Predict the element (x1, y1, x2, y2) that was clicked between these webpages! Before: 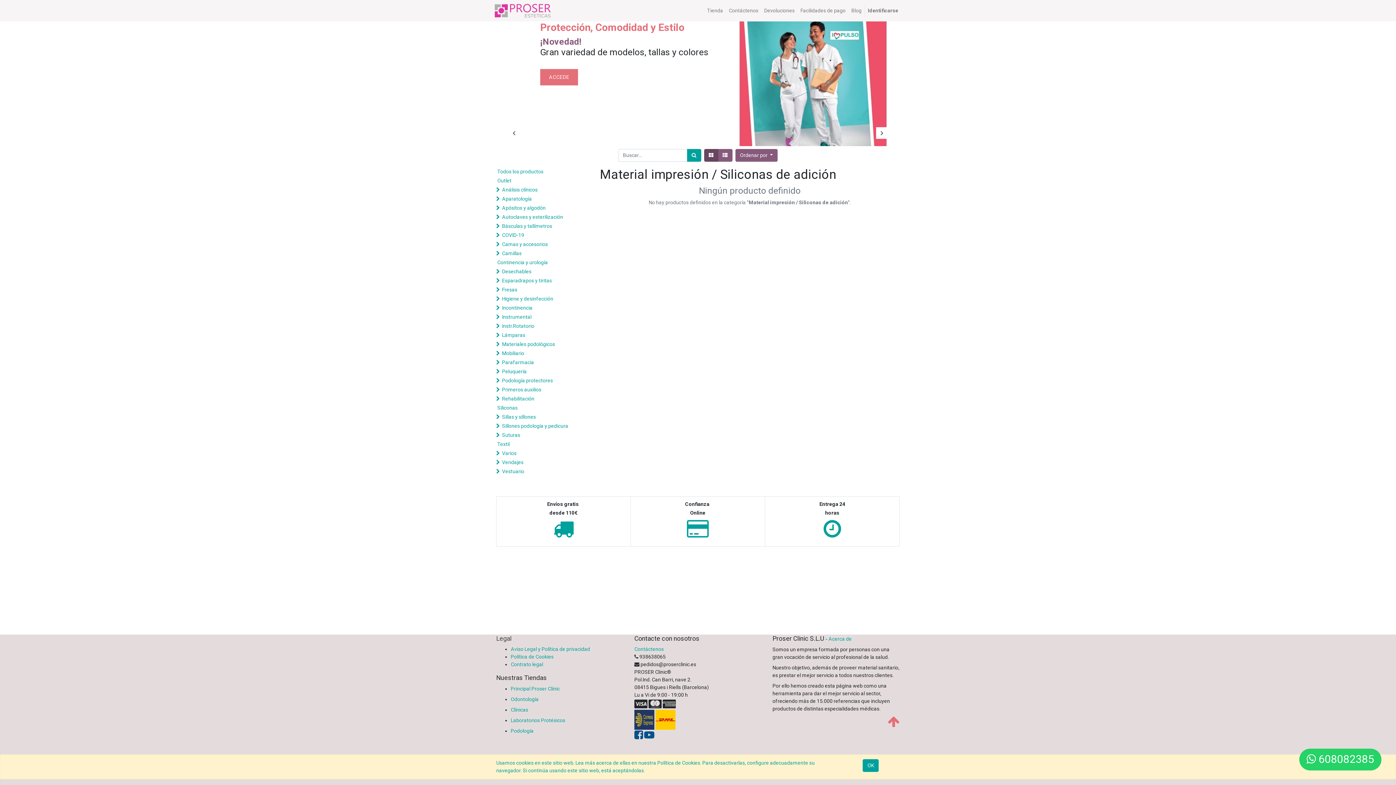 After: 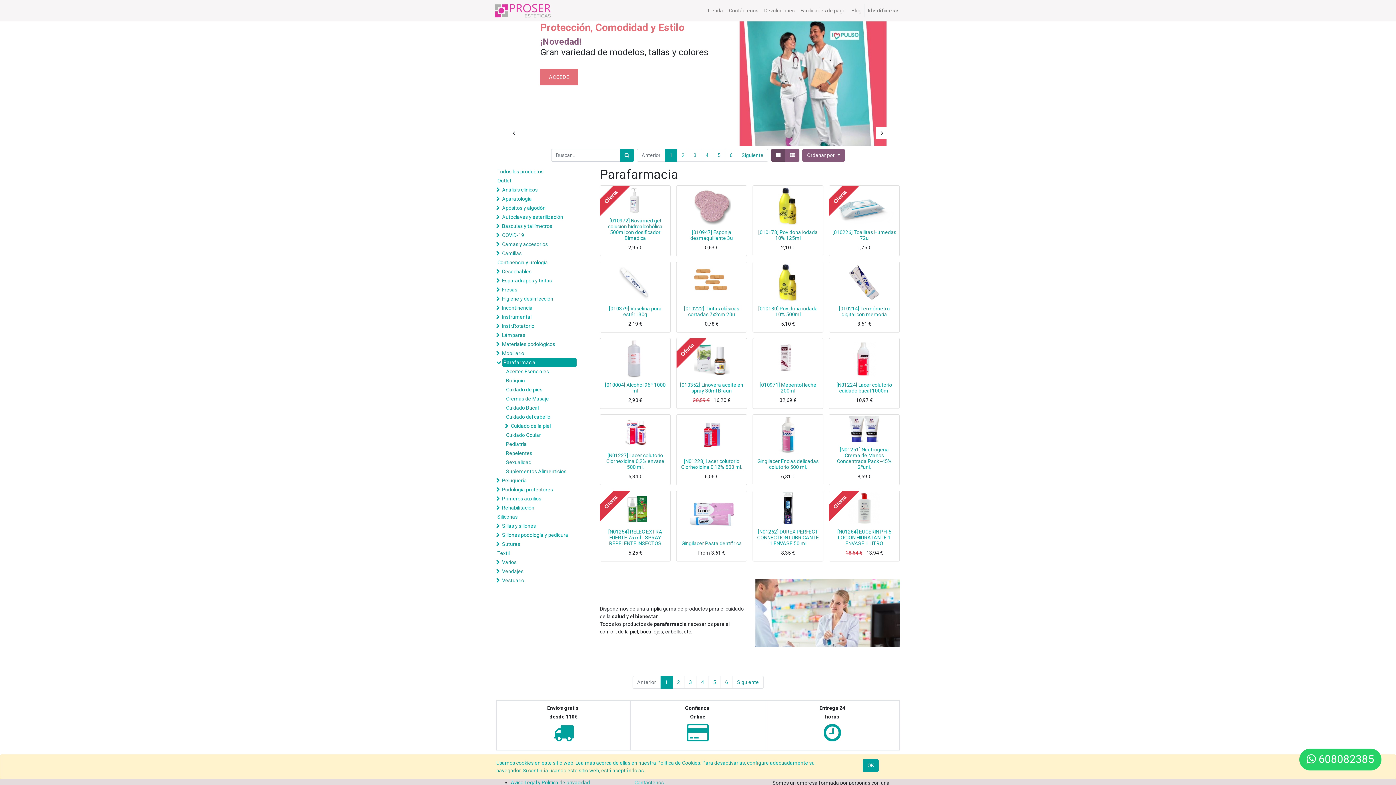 Action: label: Parafarmacia bbox: (501, 358, 575, 367)